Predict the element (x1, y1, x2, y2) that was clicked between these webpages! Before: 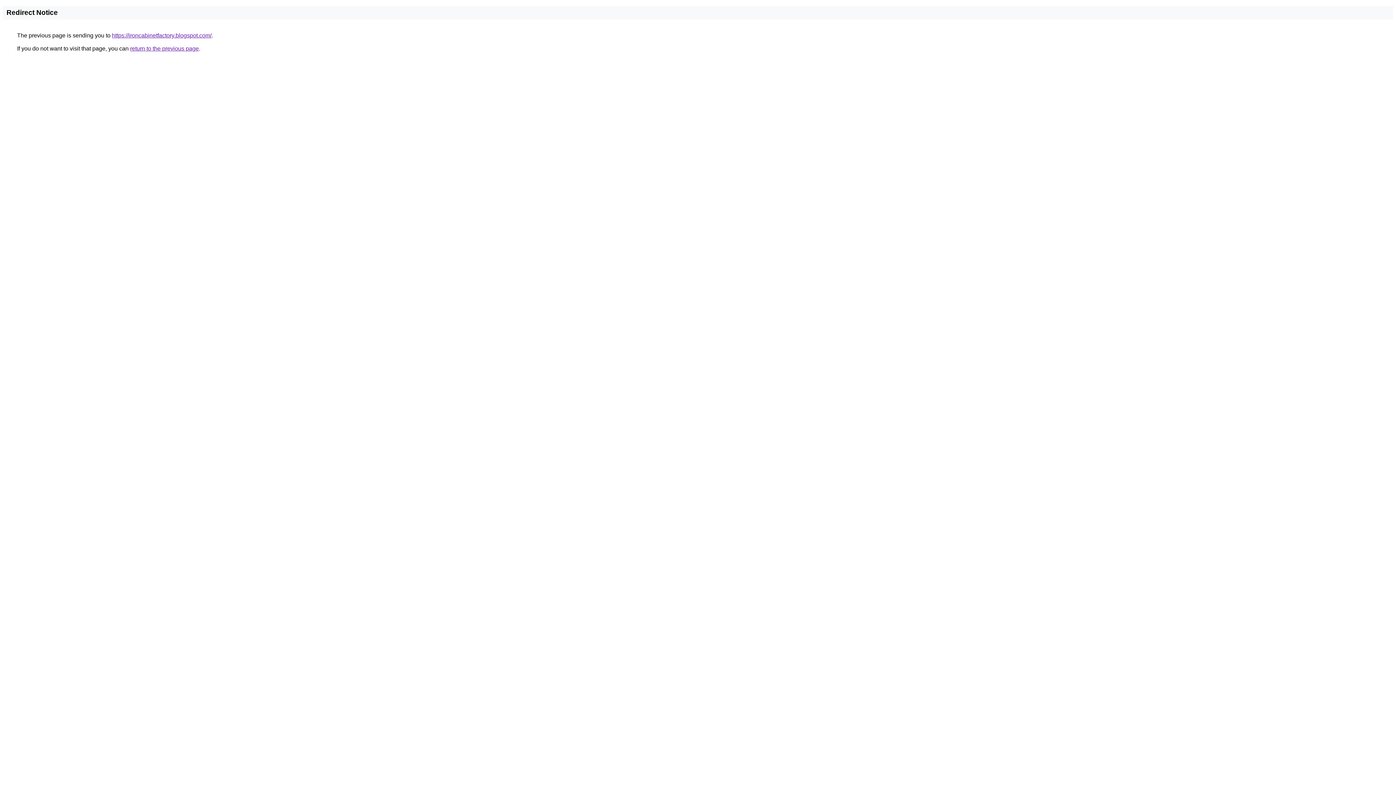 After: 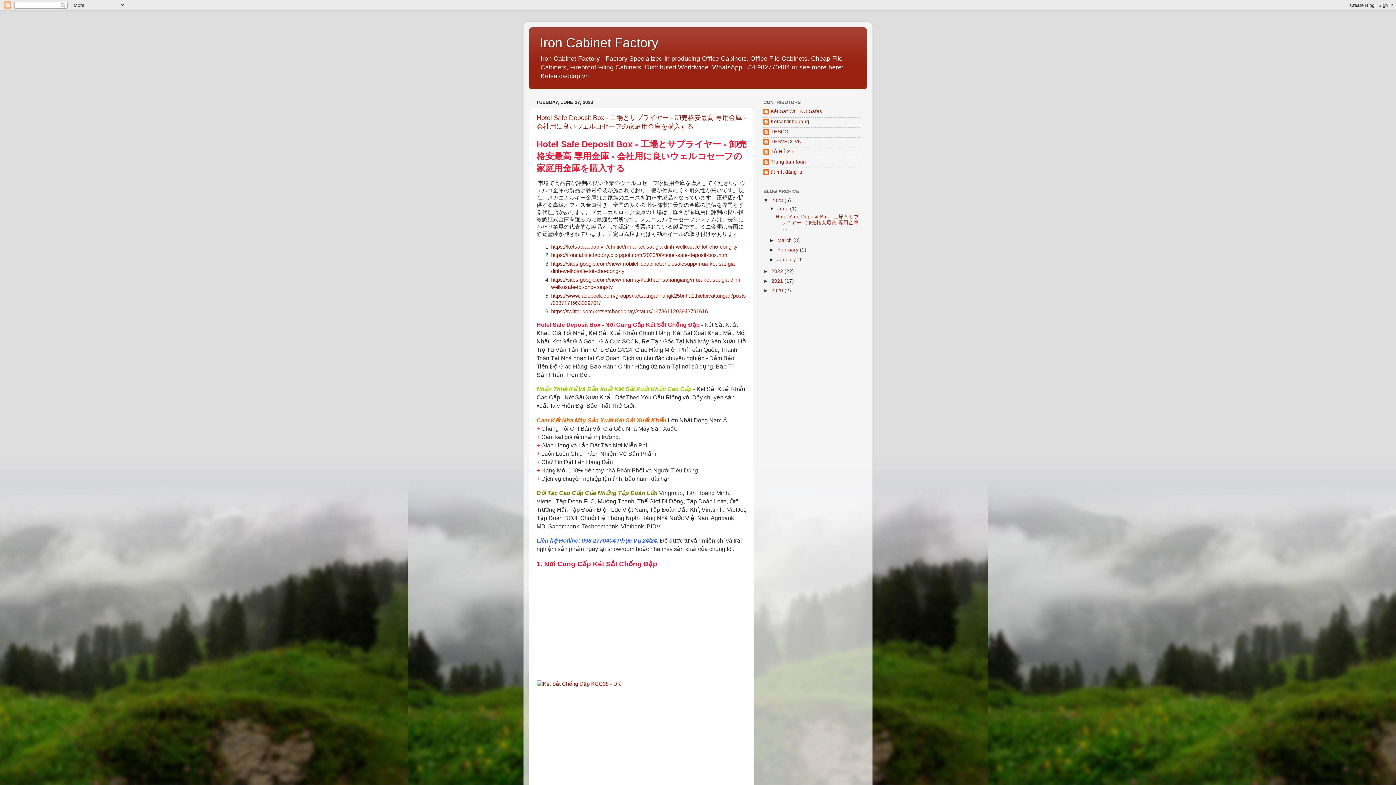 Action: bbox: (112, 32, 211, 38) label: https://ironcabinetfactory.blogspot.com/